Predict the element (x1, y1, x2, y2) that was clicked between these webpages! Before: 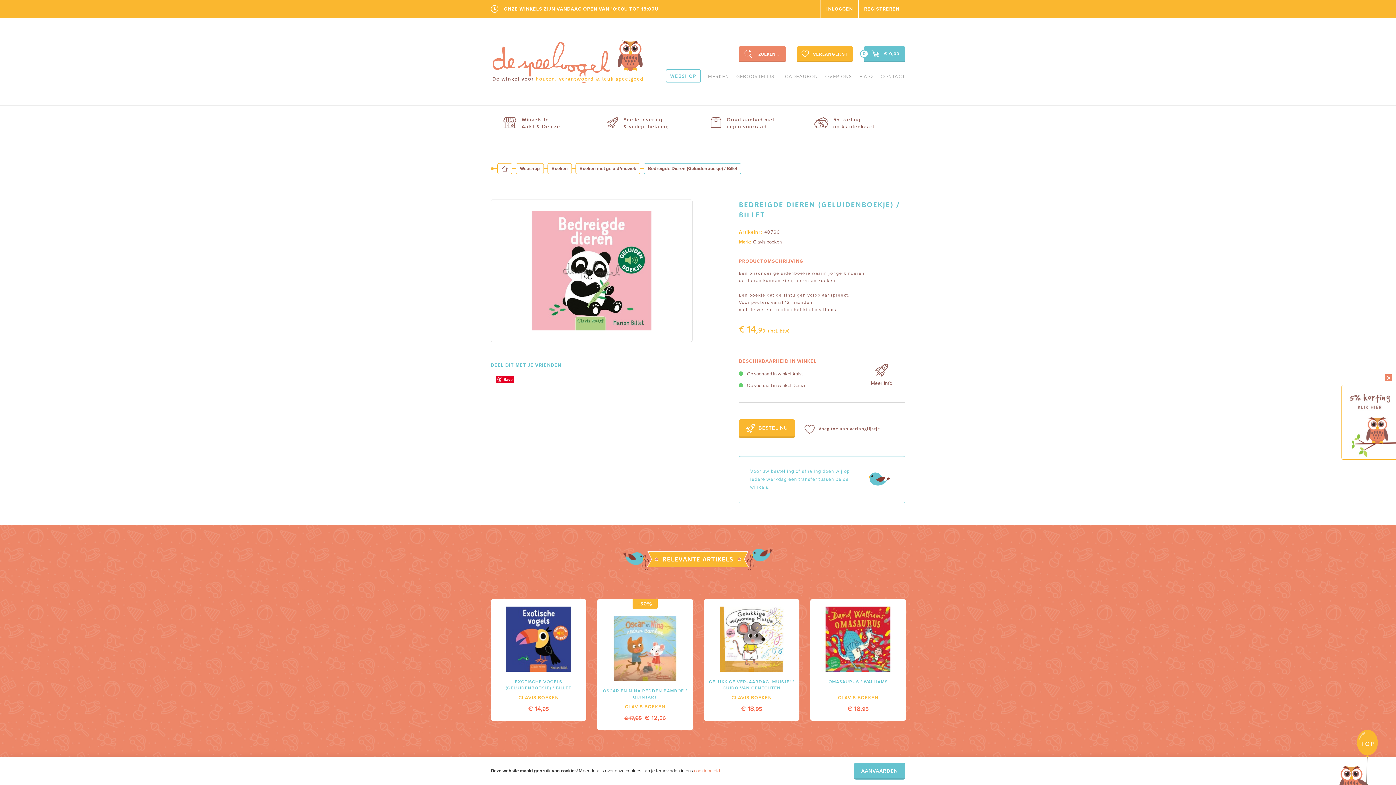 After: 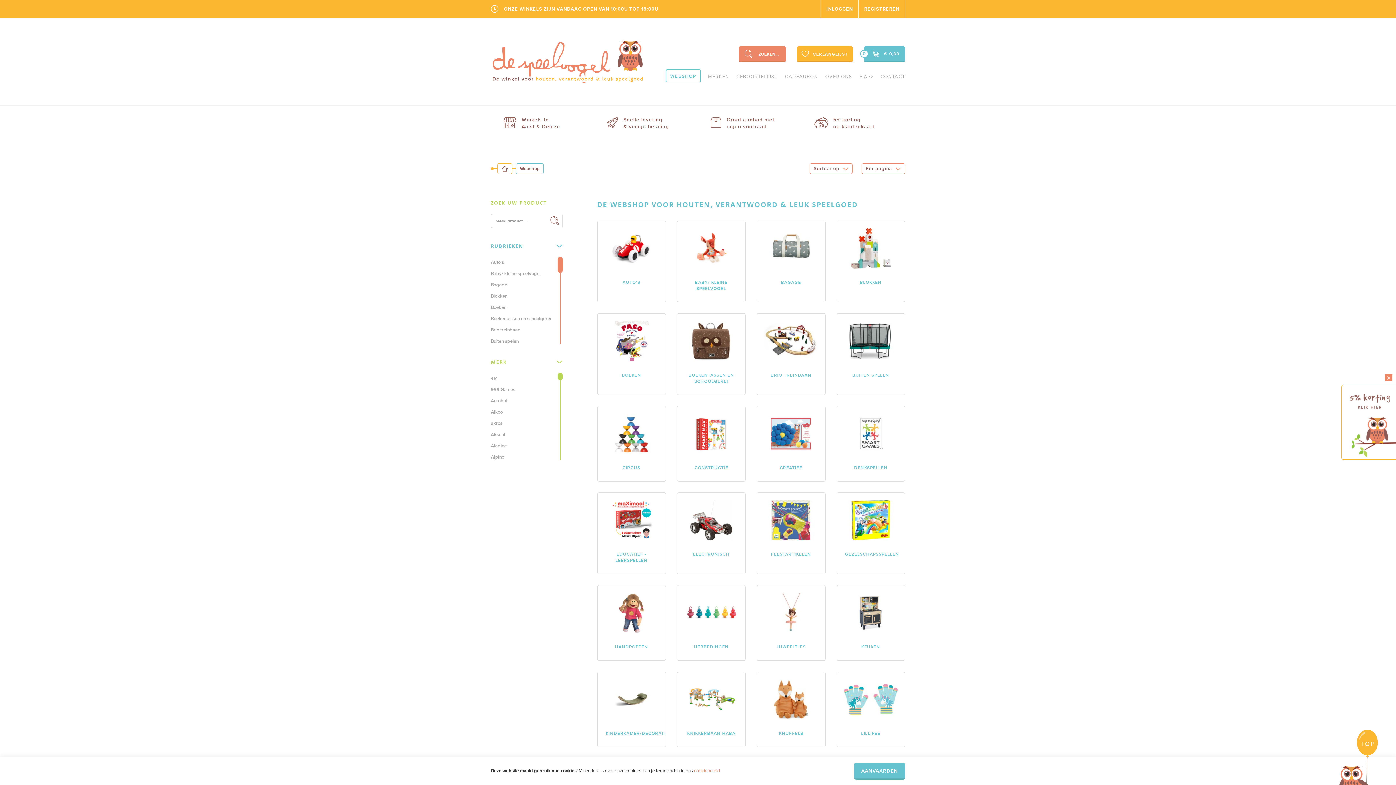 Action: label: Groot aanbod met
eigen voorraad bbox: (698, 106, 801, 140)